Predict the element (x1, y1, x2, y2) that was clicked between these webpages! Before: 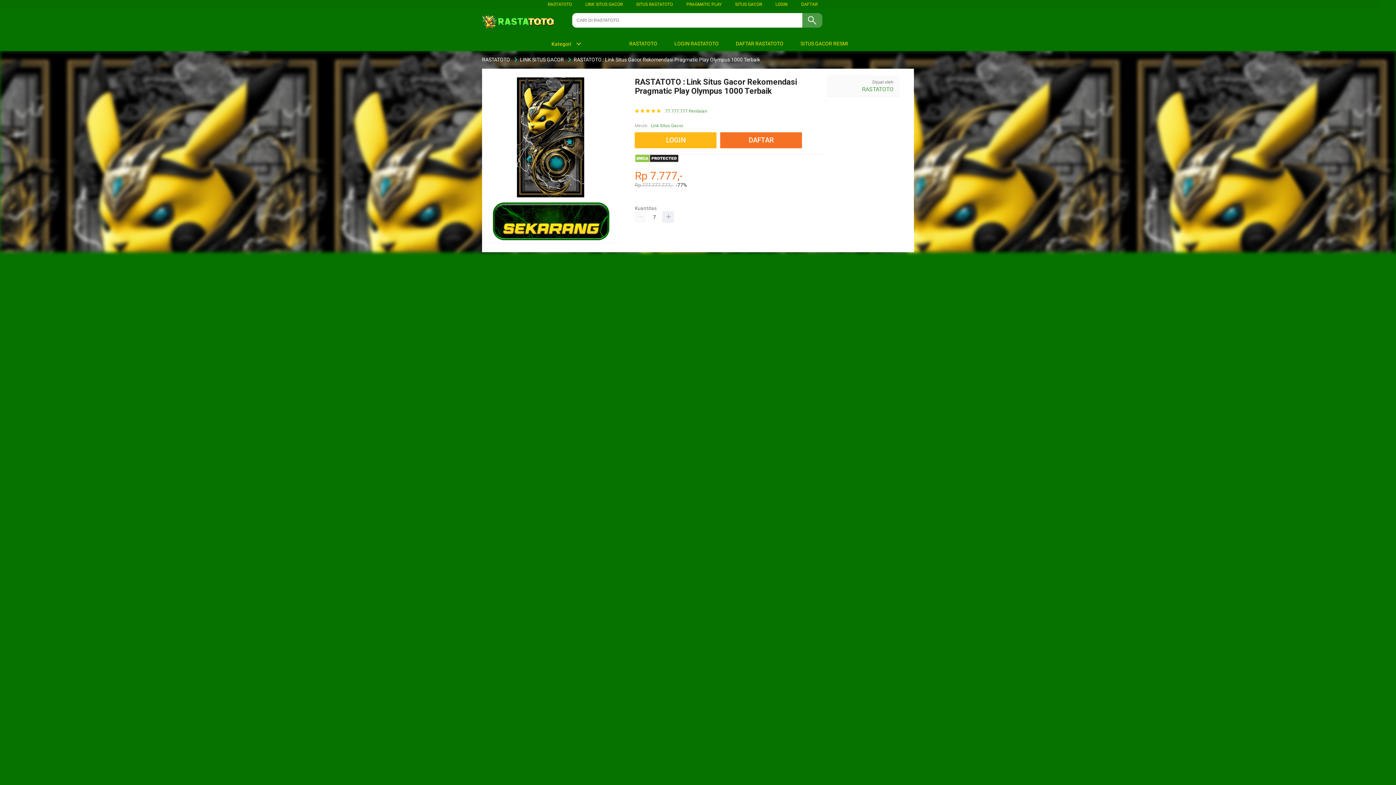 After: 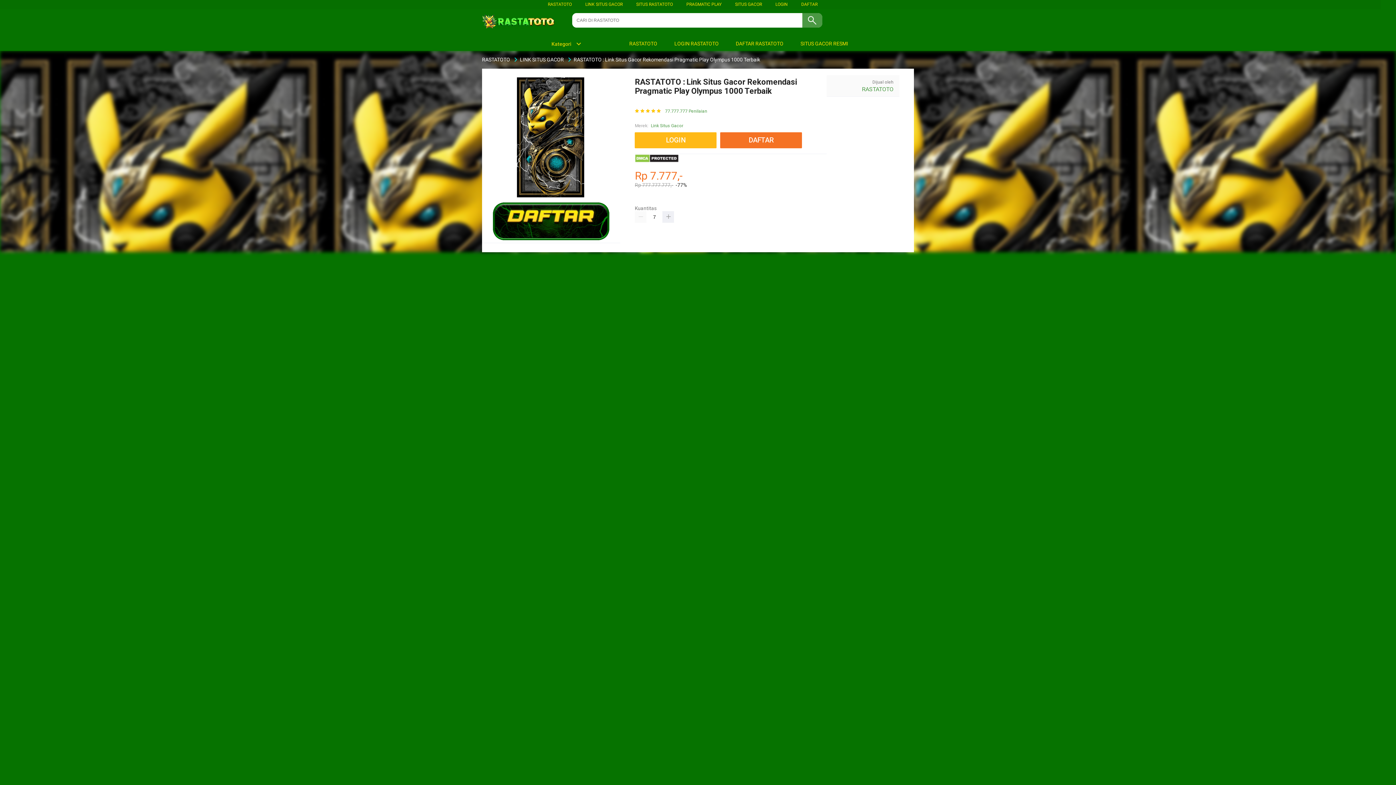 Action: label: RASTATOTO bbox: (548, 1, 572, 6)